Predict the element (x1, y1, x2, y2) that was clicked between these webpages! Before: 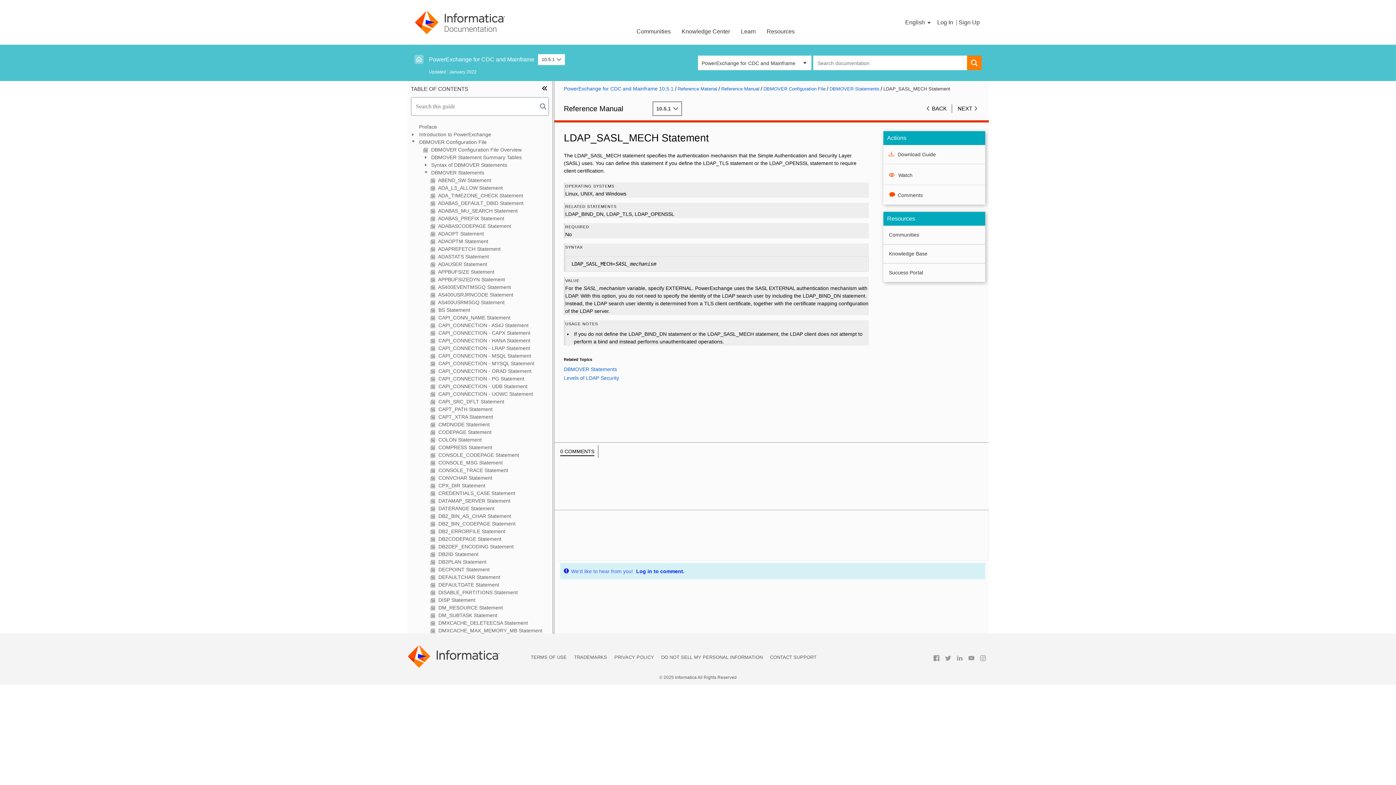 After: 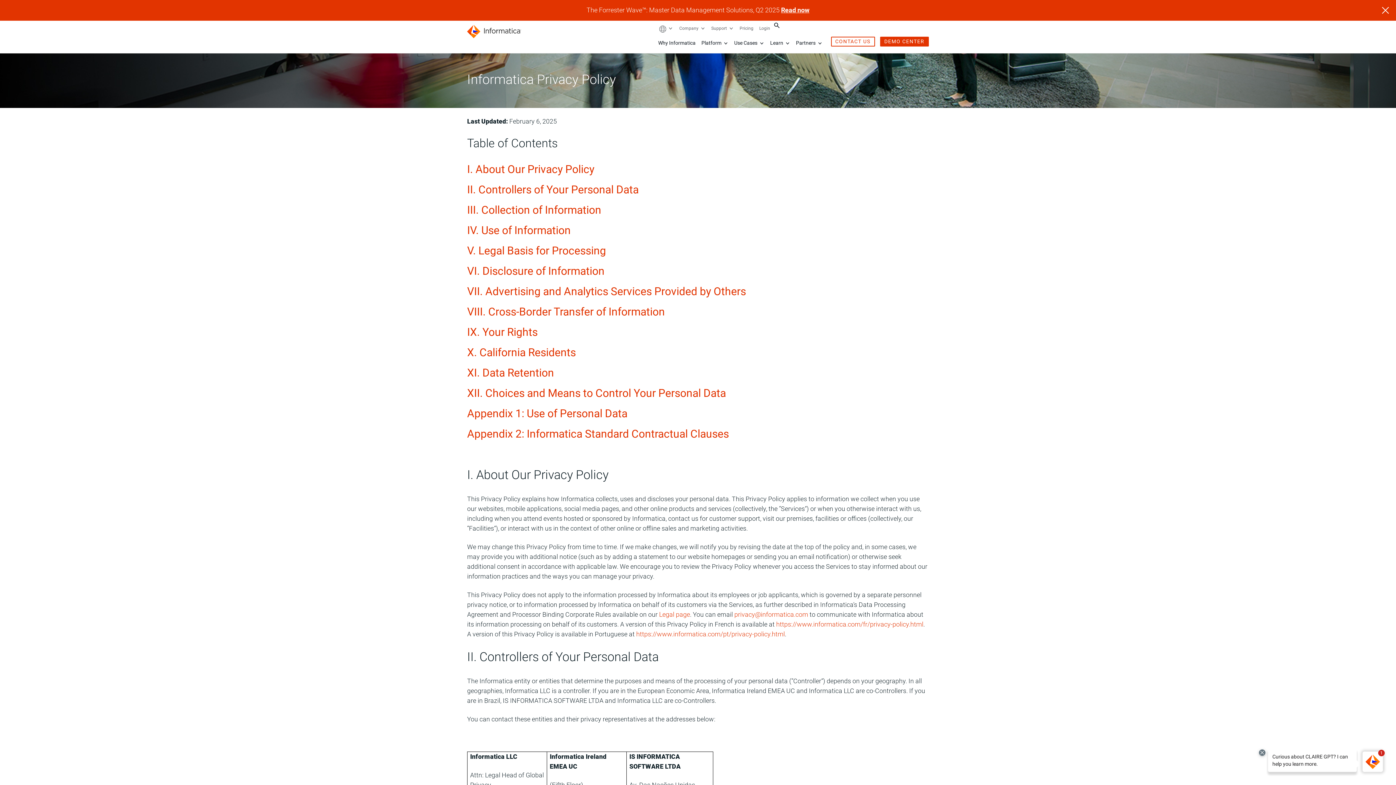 Action: bbox: (661, 653, 762, 661) label: DO NOT SELL MY PERSONAL INFORMATION